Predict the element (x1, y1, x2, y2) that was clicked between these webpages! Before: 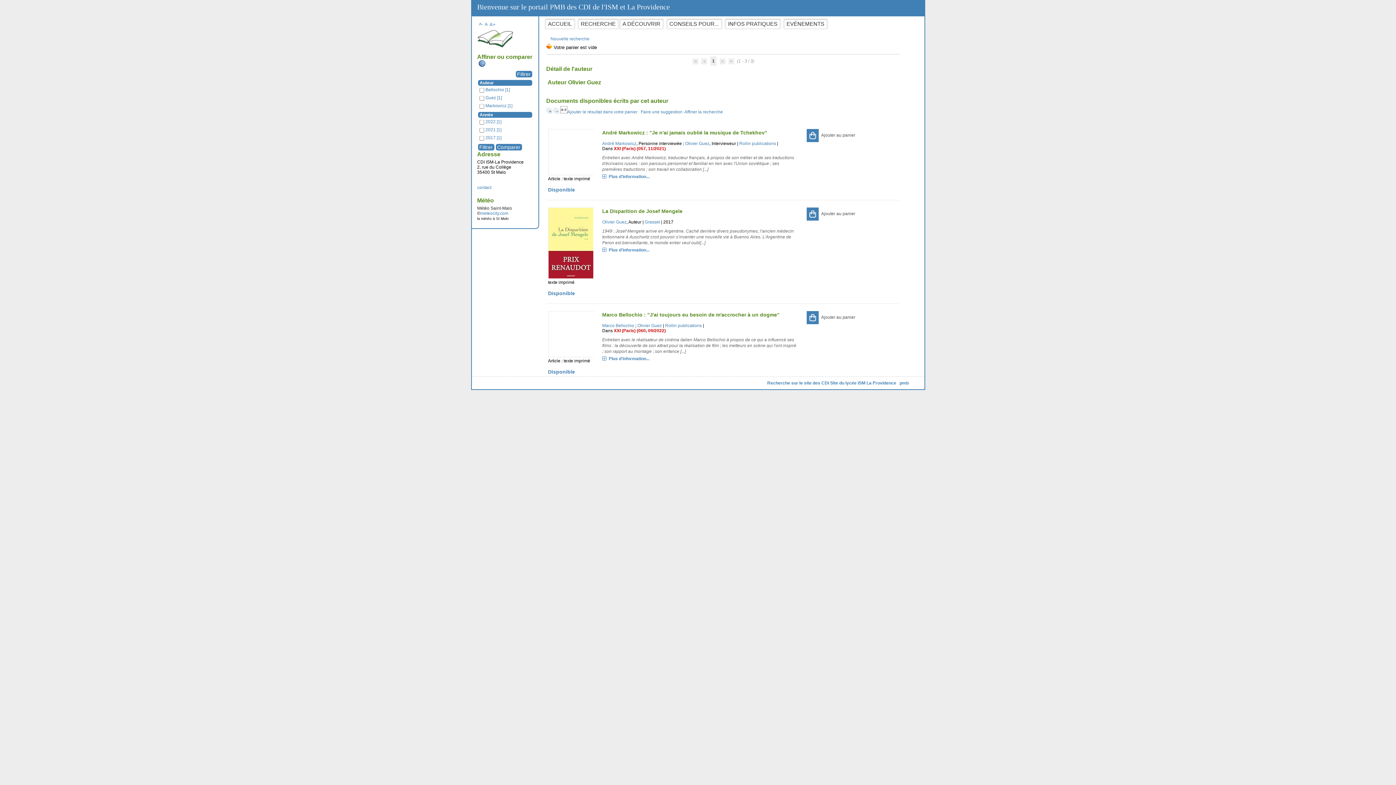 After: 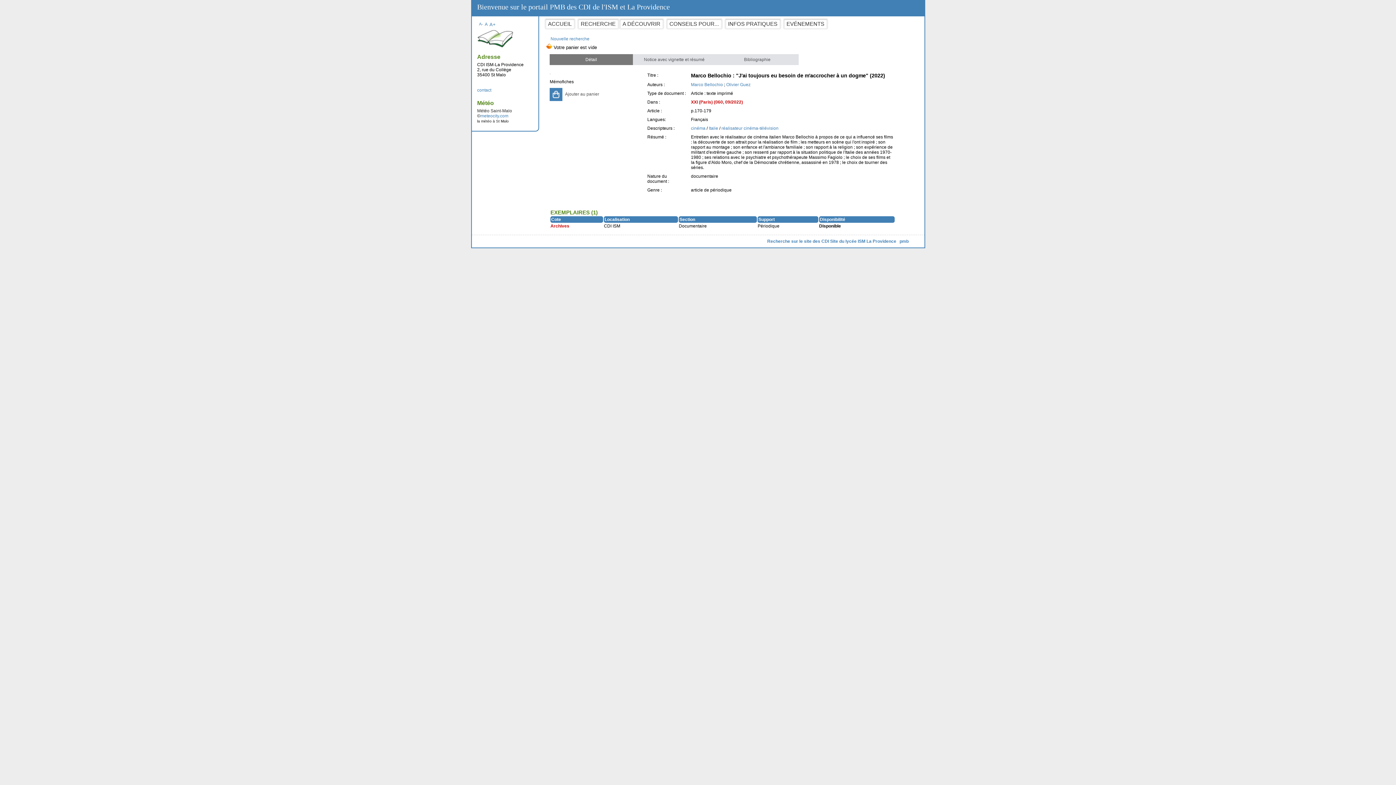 Action: label: Disponible bbox: (548, 369, 575, 374)